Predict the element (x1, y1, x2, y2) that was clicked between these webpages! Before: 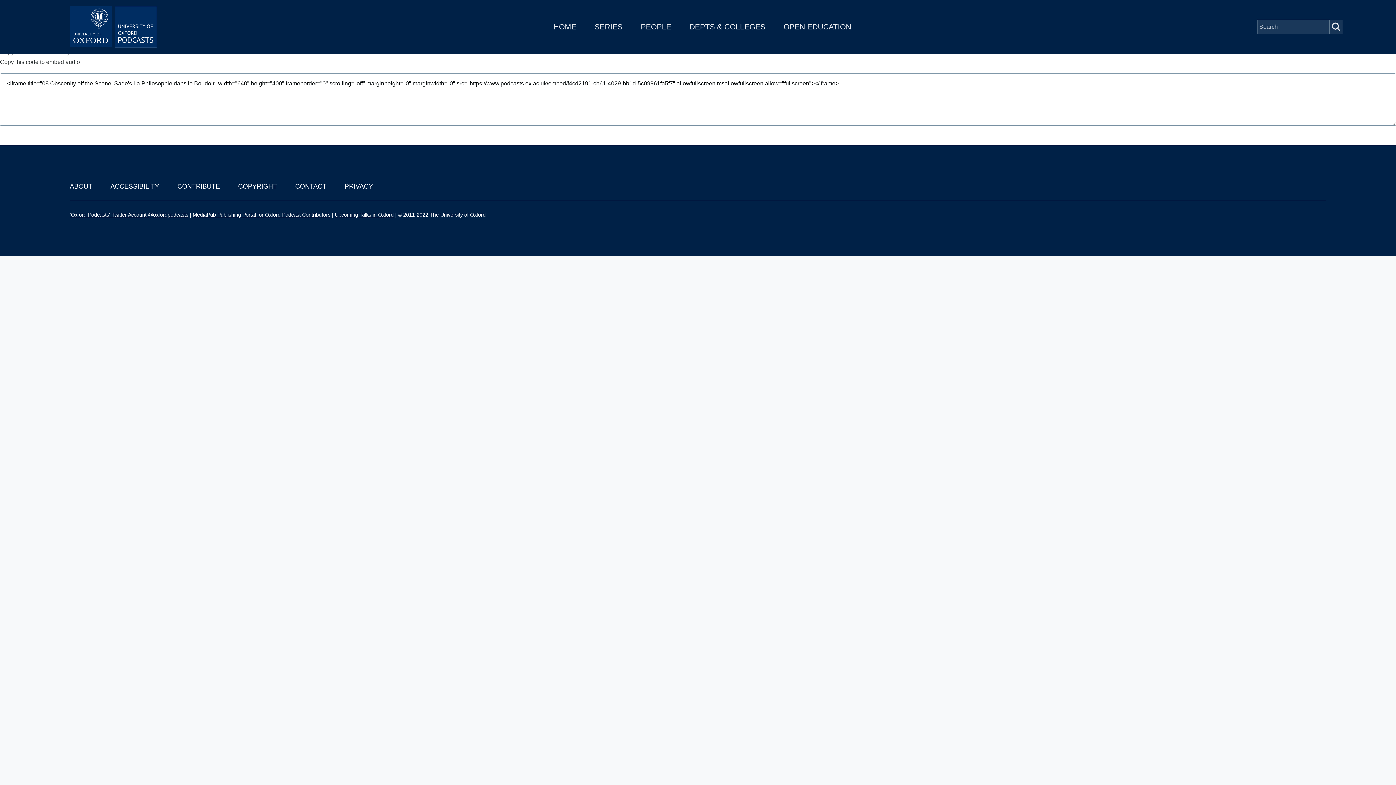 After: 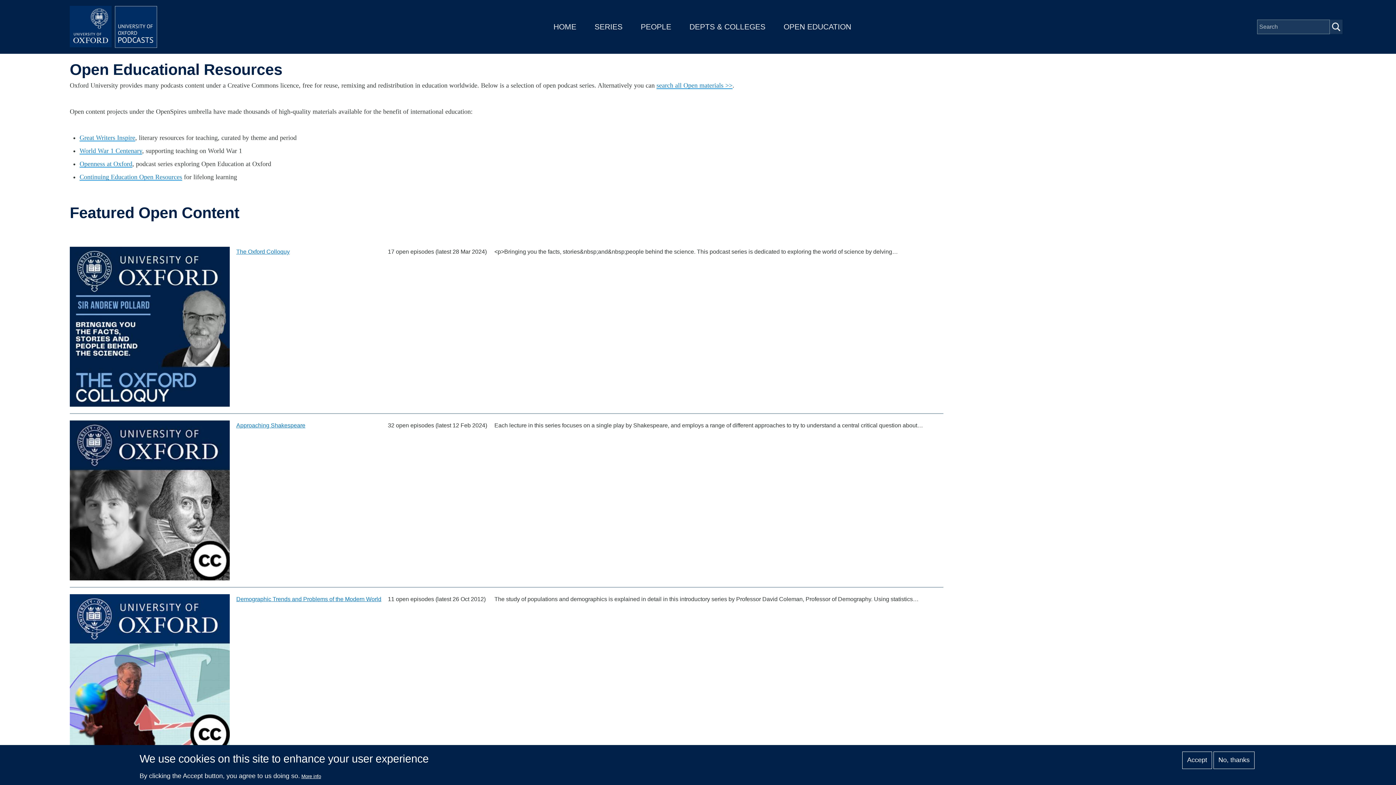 Action: bbox: (783, 22, 851, 30) label: OPEN EDUCATION